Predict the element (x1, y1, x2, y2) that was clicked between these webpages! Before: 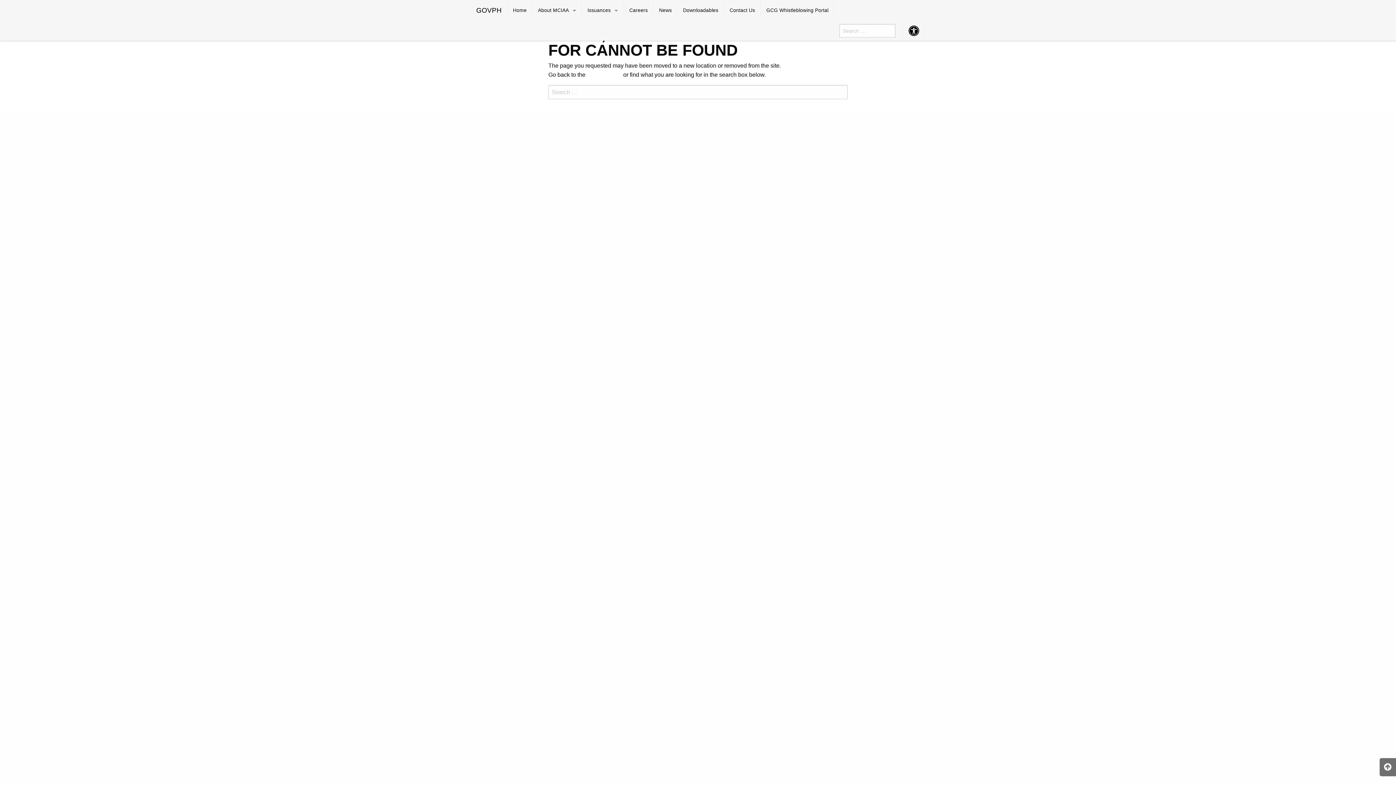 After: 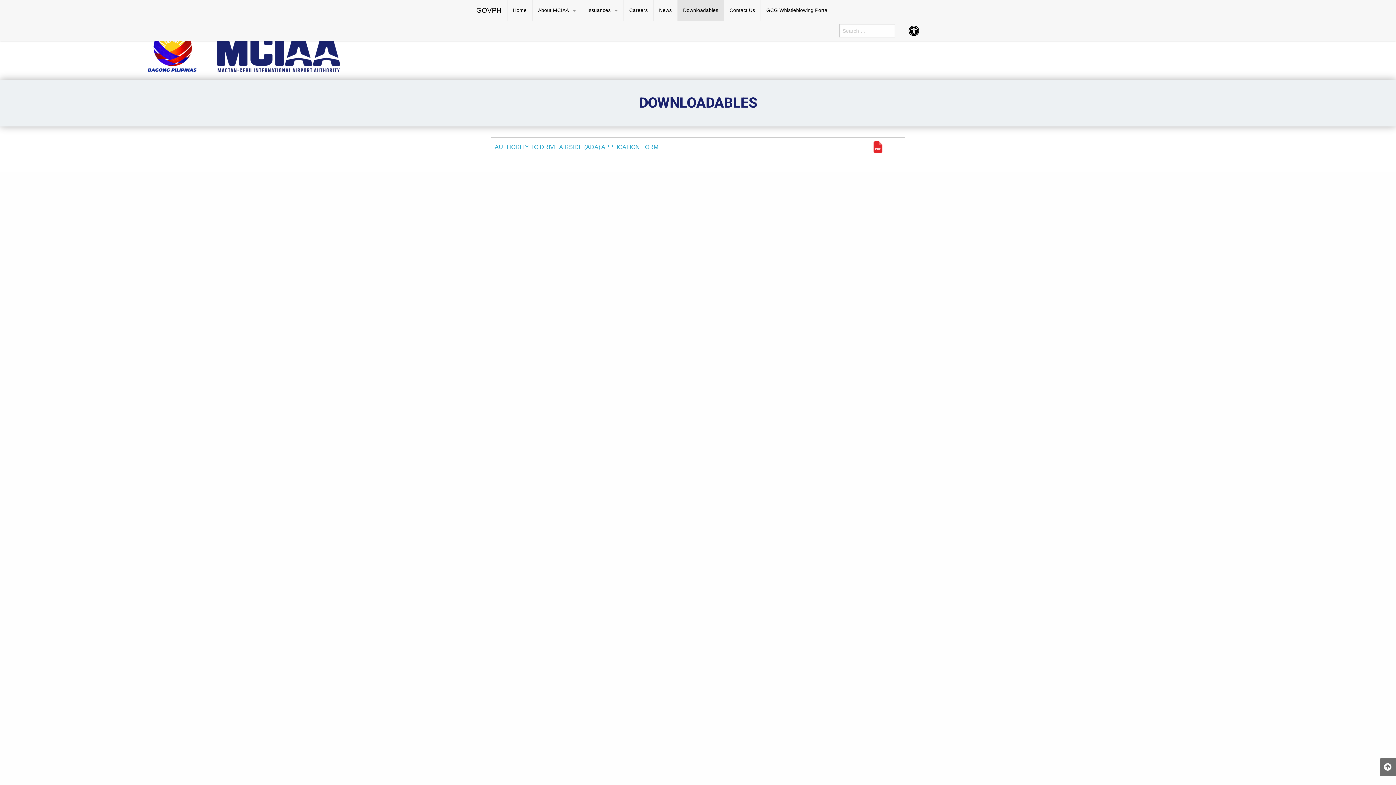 Action: label: Downloadables bbox: (677, 0, 724, 21)